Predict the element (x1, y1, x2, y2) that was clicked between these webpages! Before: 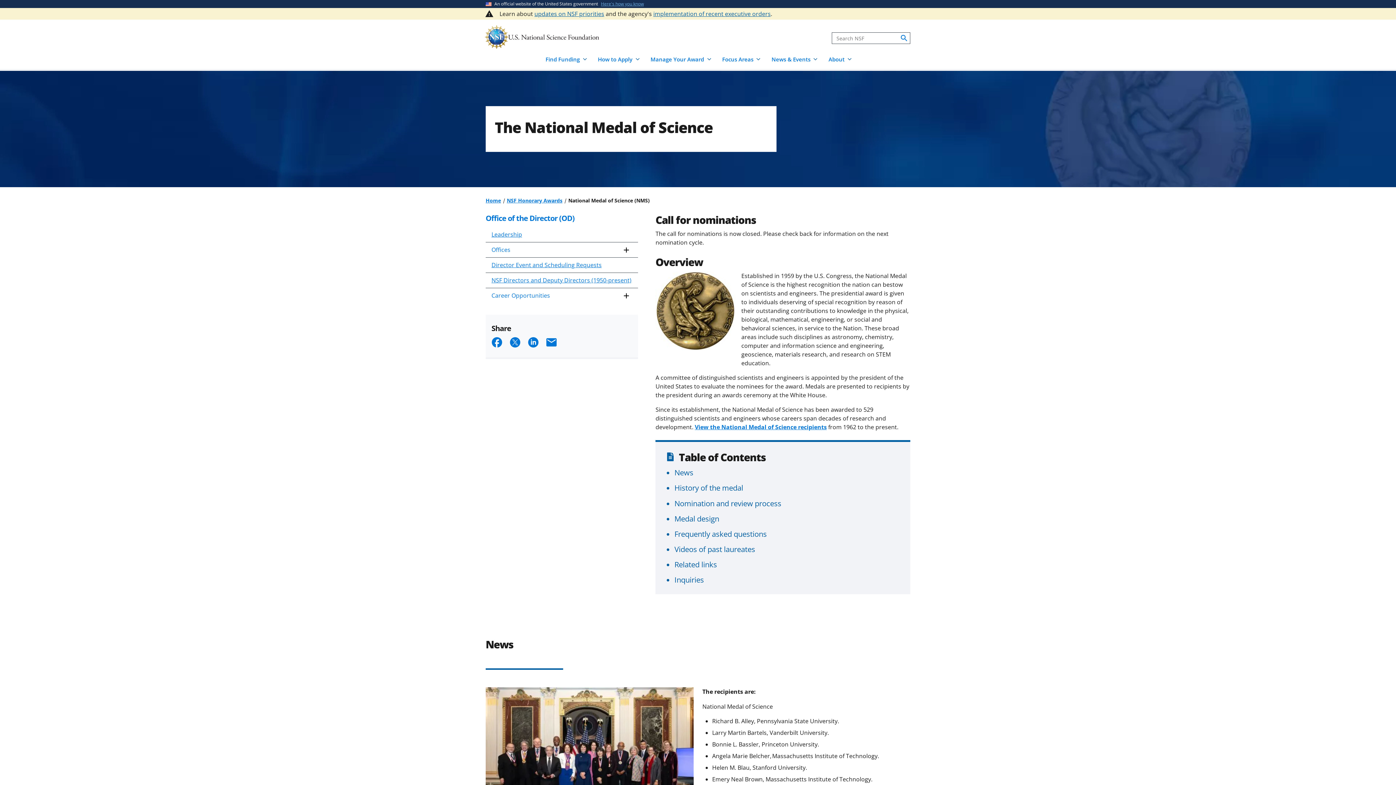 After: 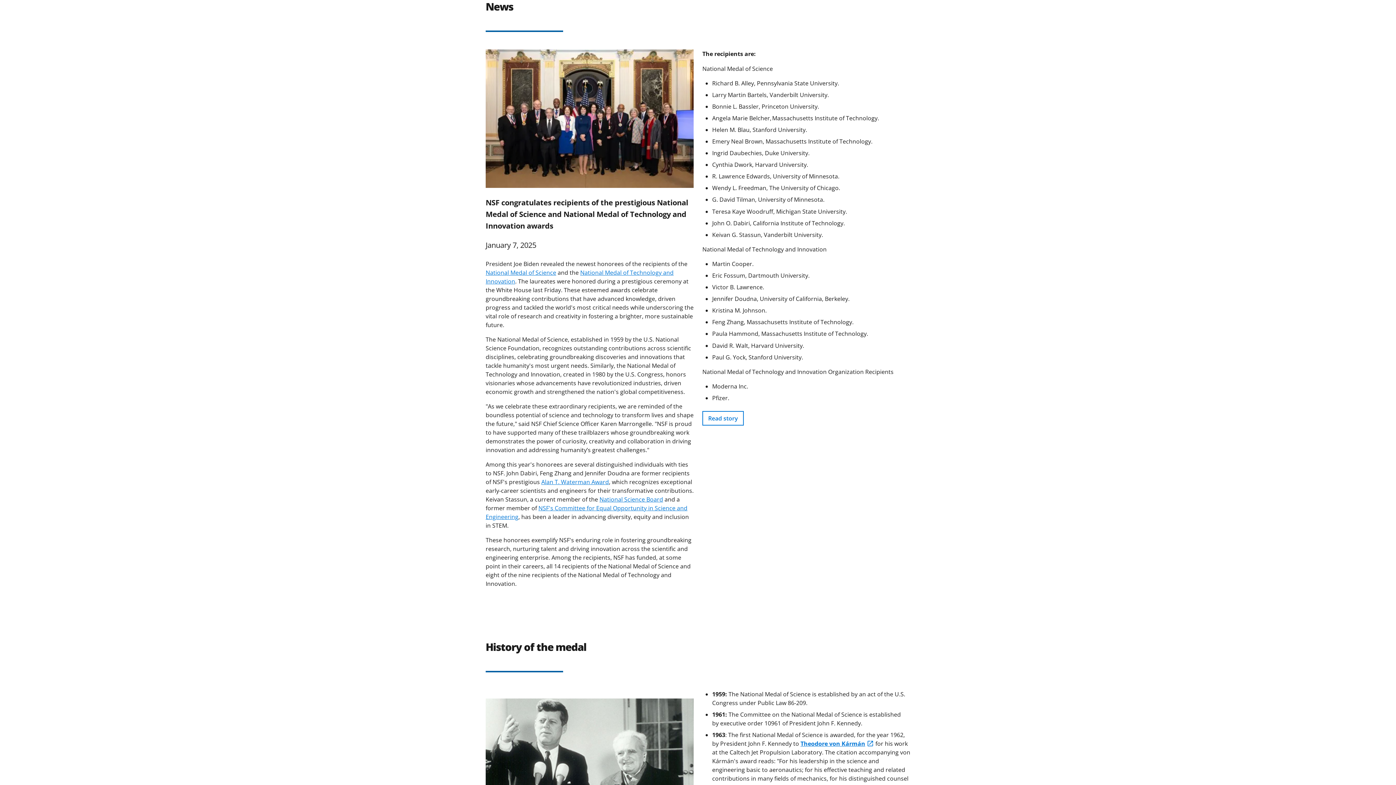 Action: bbox: (674, 467, 693, 477) label: News